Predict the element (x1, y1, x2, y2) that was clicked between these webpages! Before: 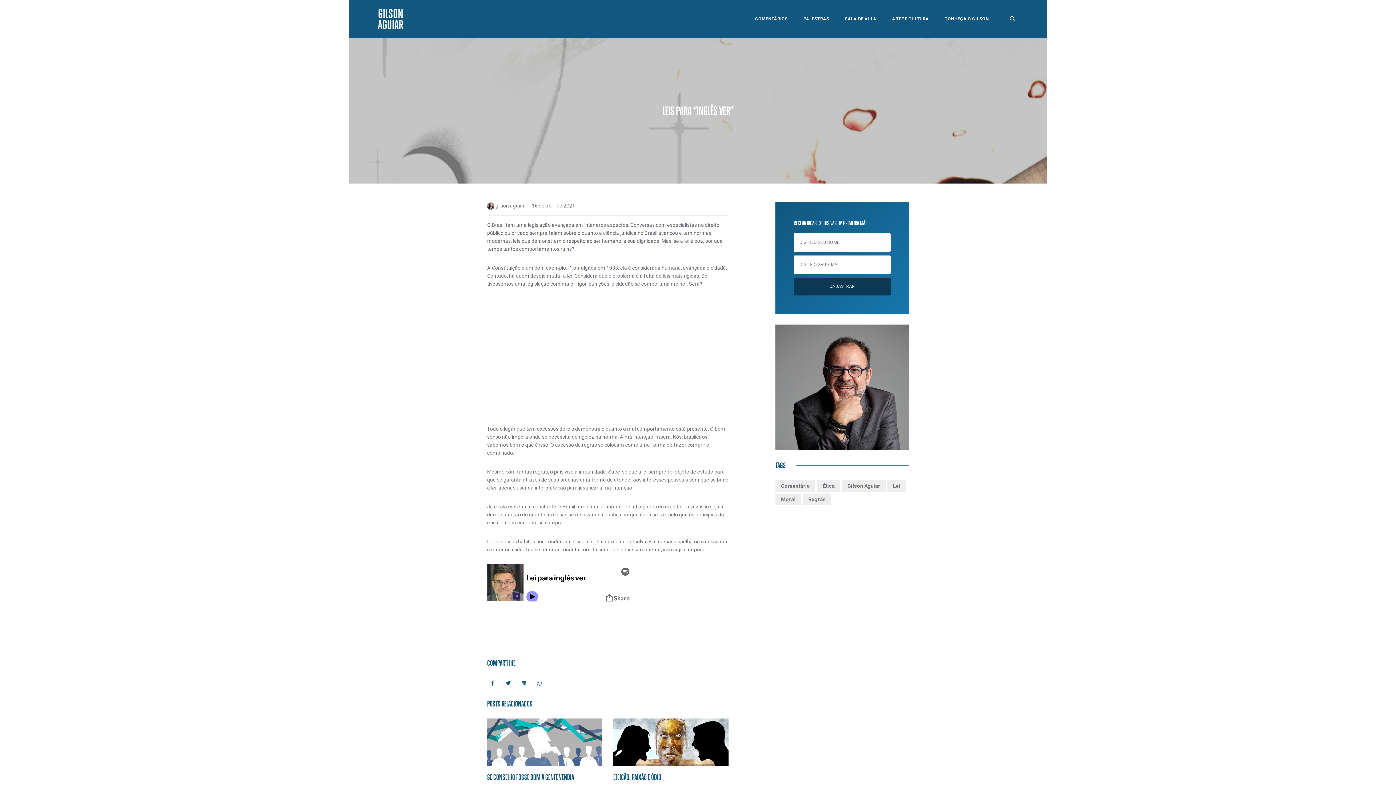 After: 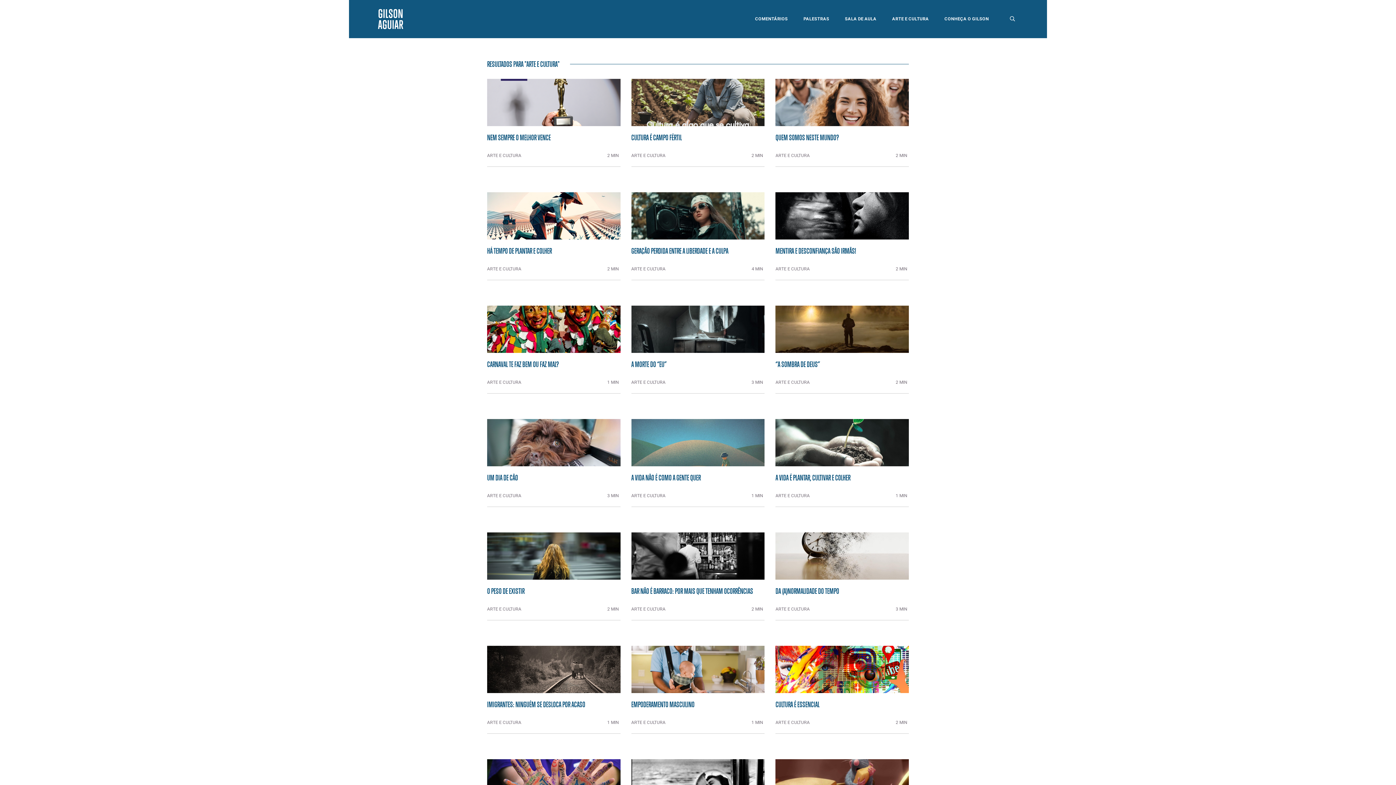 Action: label: ARTE E CULTURA bbox: (892, 13, 929, 24)